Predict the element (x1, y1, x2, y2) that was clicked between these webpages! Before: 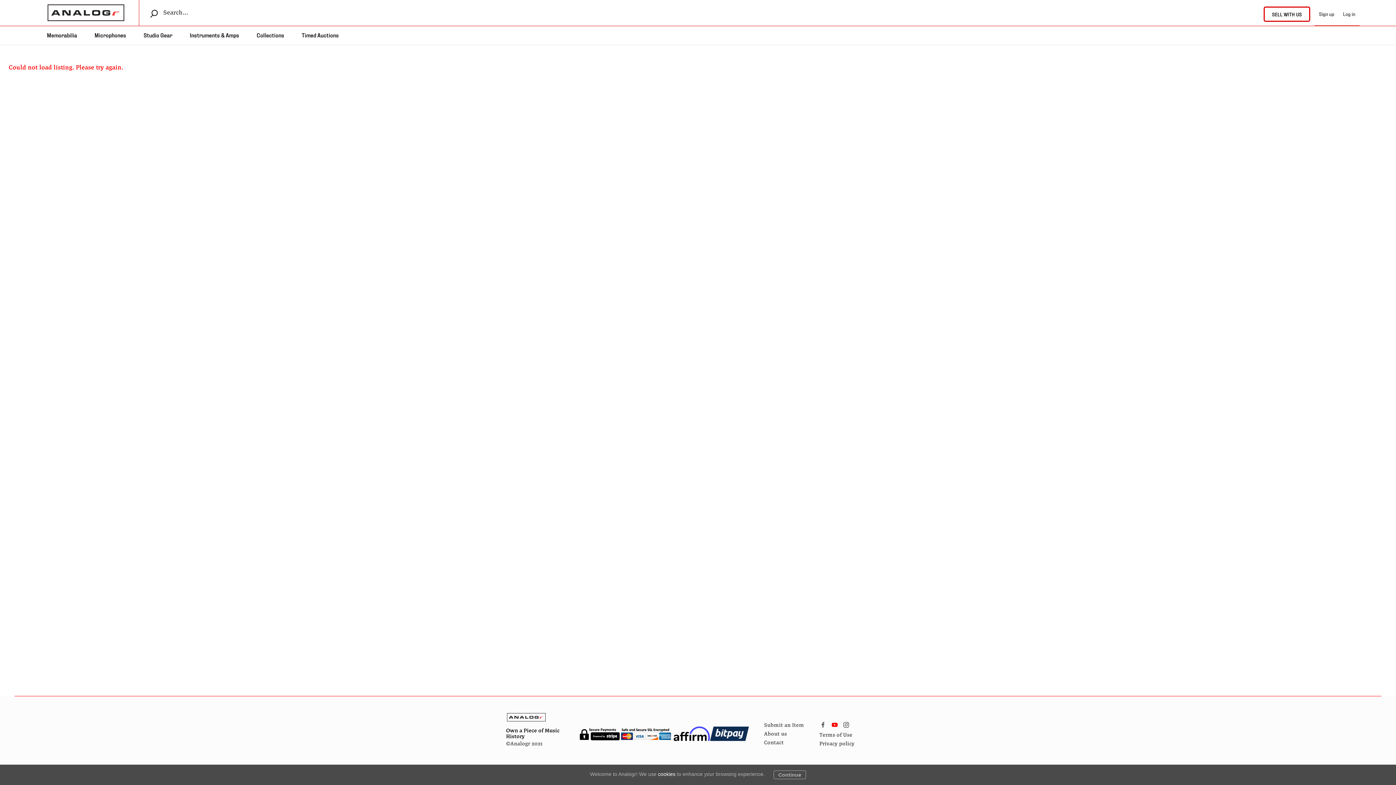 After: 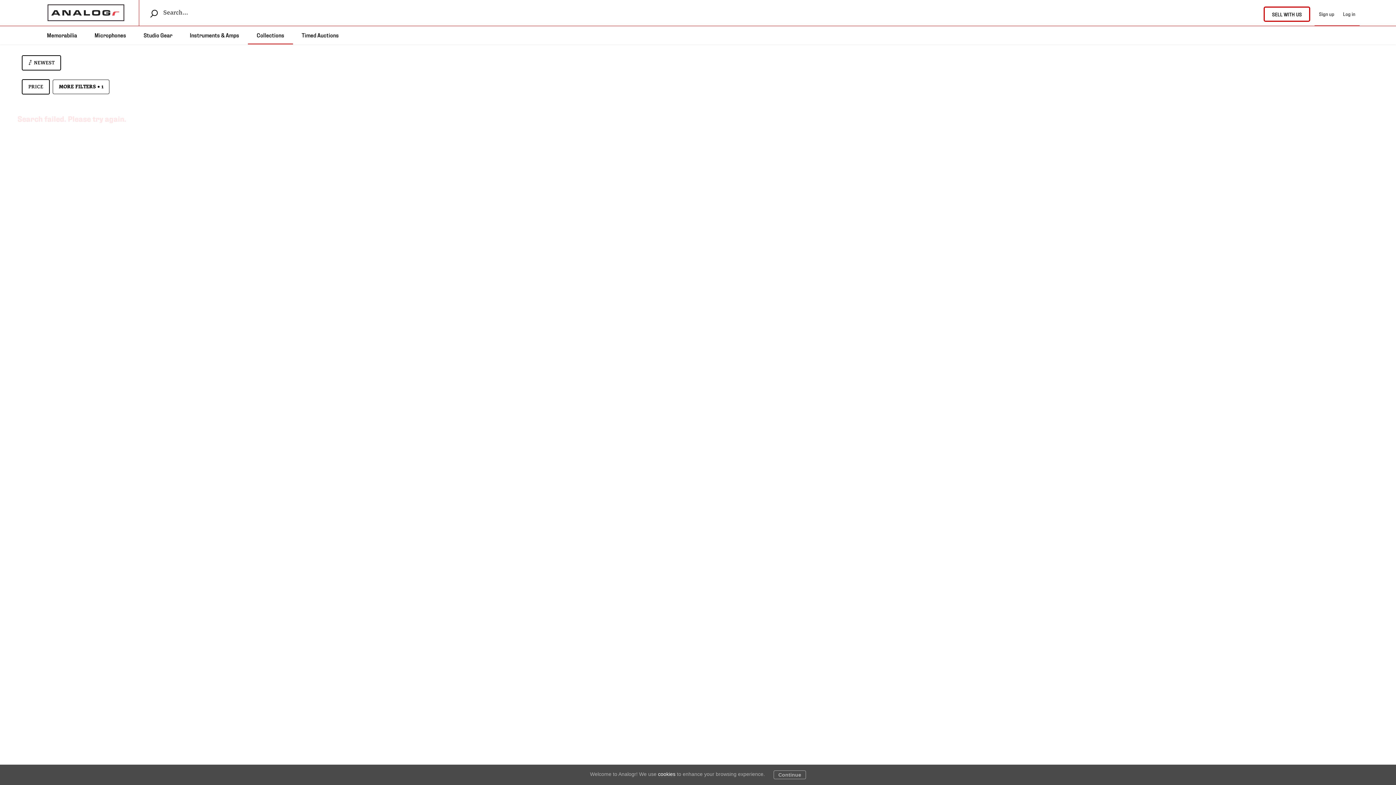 Action: label: Collections bbox: (248, 26, 293, 44)